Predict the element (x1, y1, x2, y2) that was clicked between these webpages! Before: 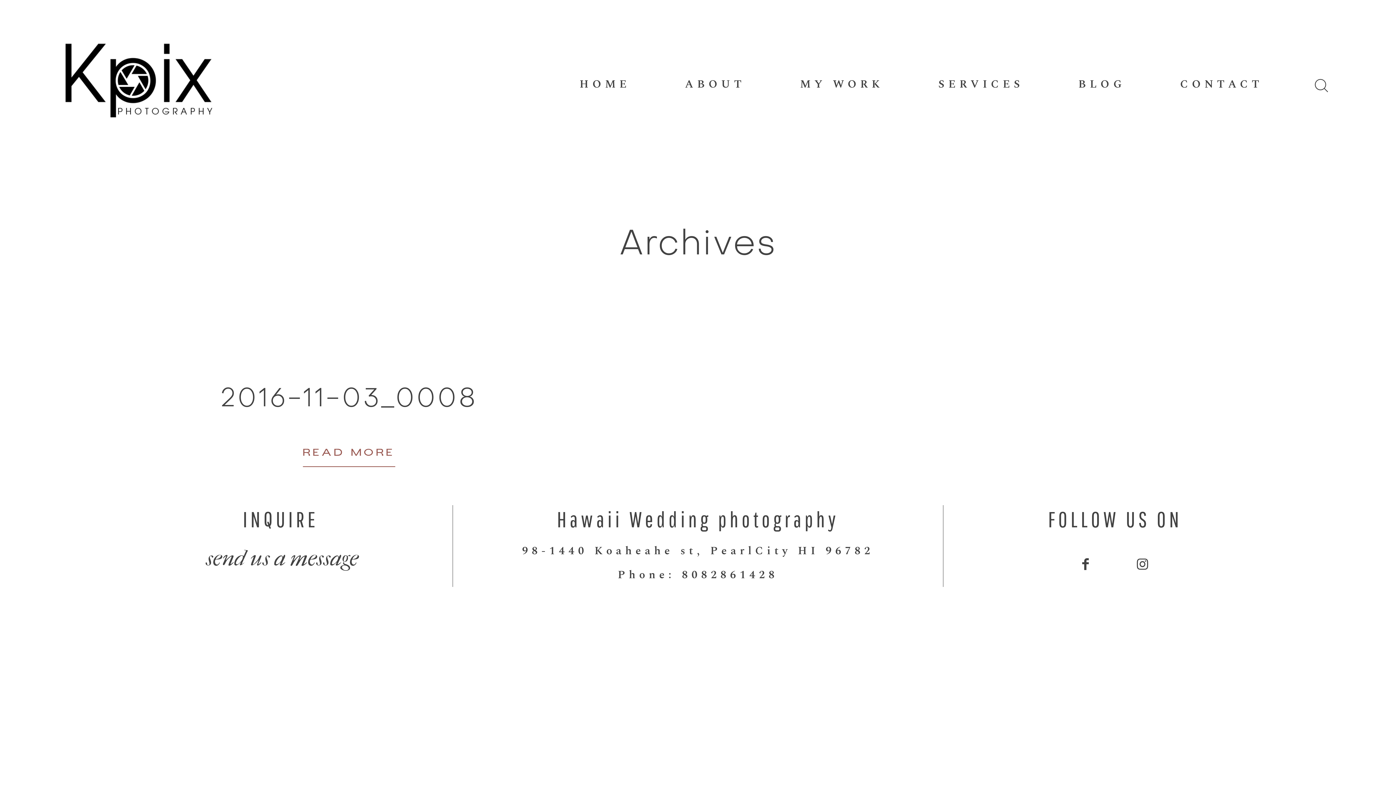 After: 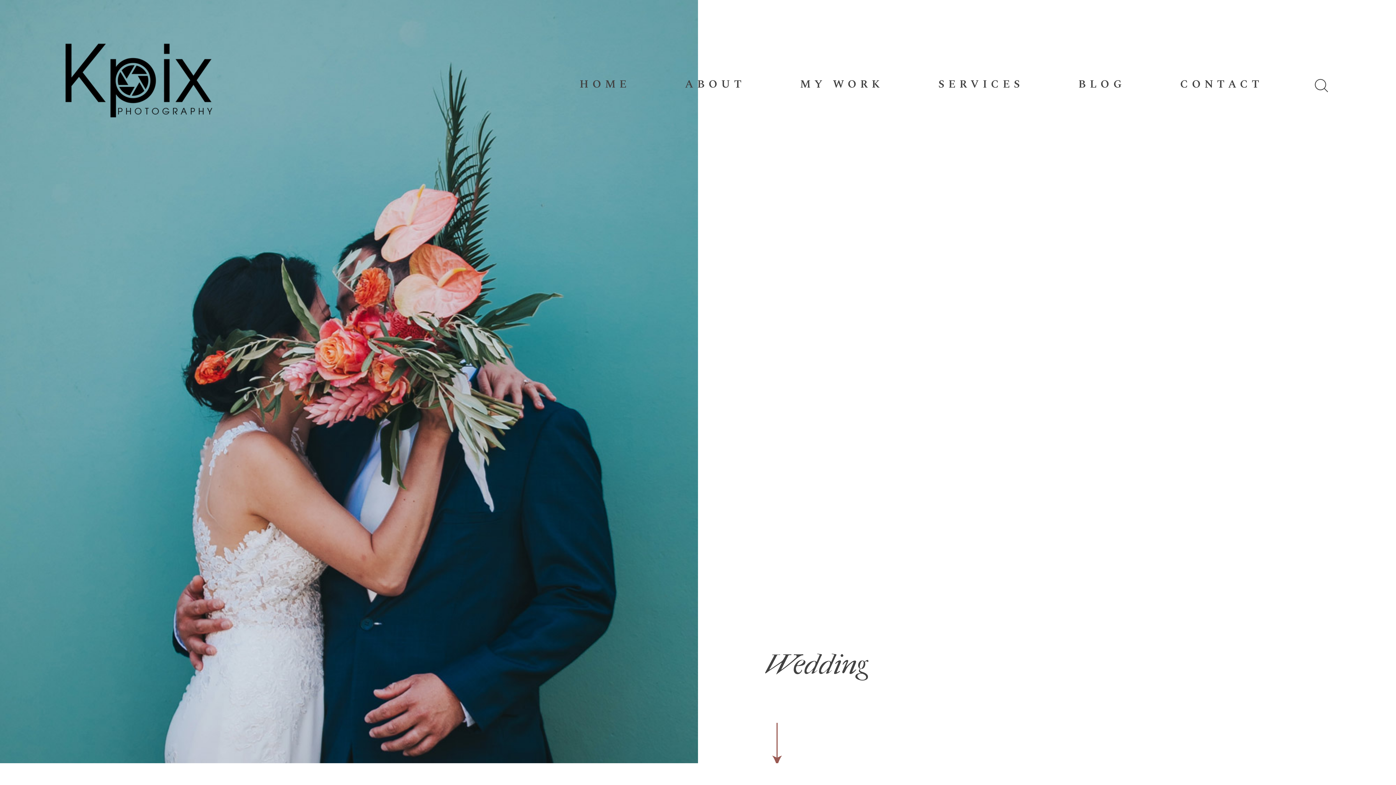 Action: bbox: (800, 72, 884, 96) label: MY WORK